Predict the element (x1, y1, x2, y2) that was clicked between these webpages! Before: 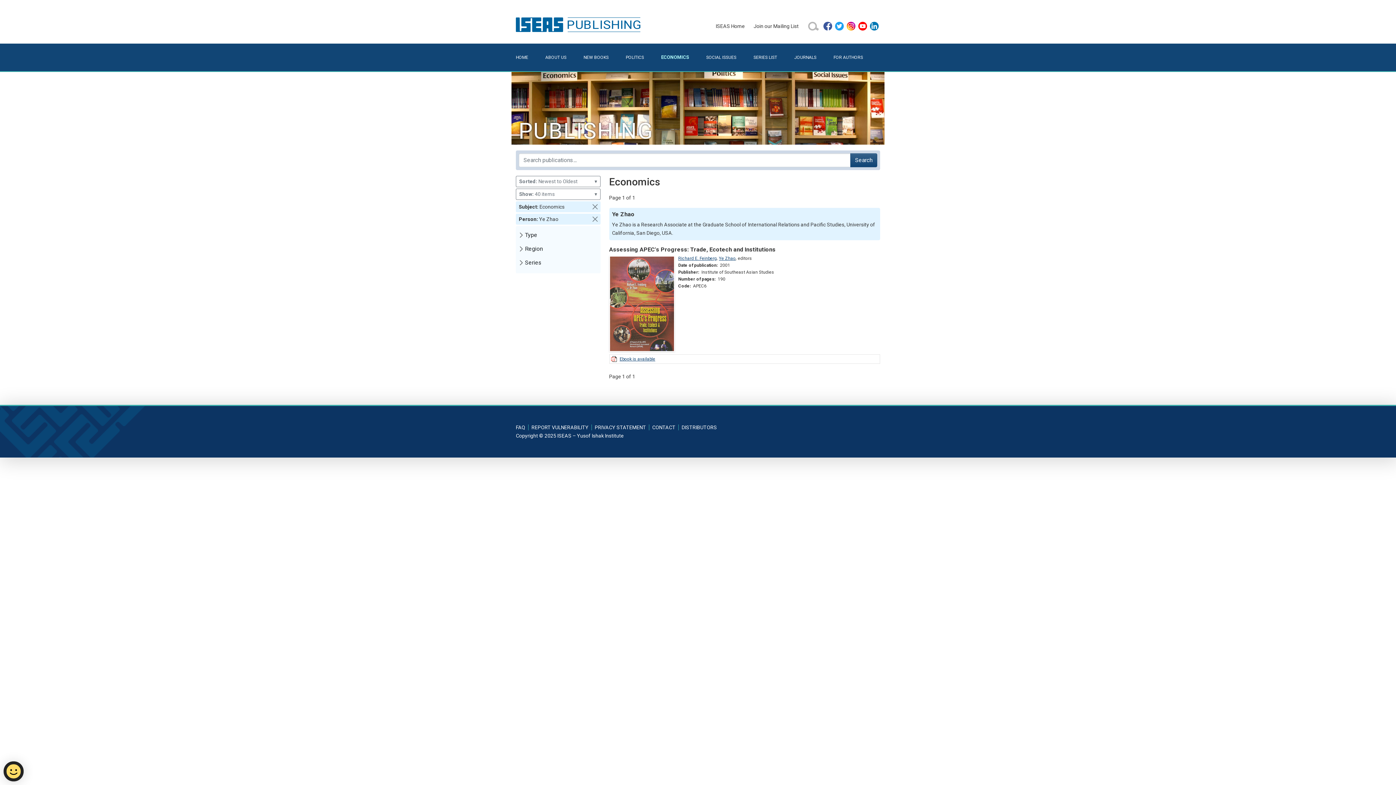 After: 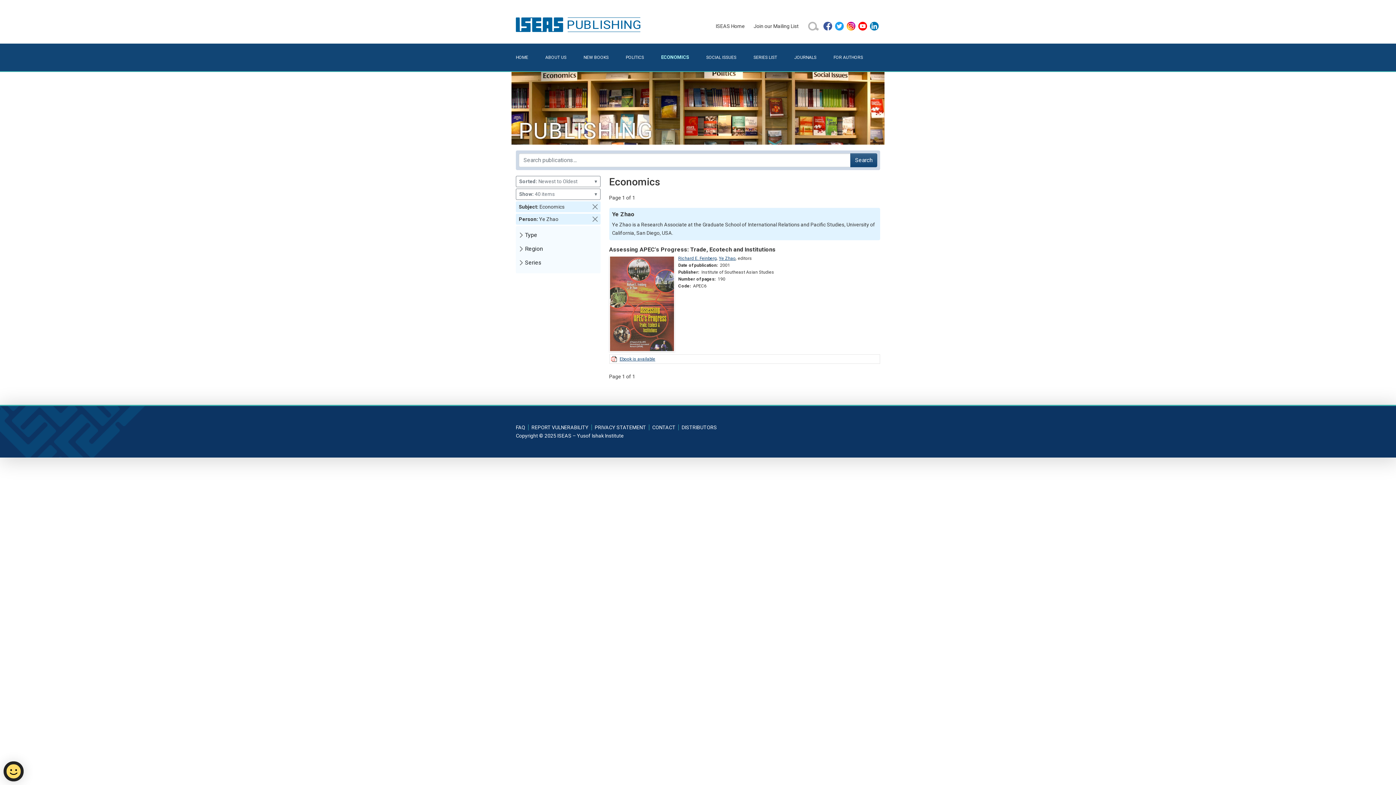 Action: bbox: (823, 21, 832, 30)